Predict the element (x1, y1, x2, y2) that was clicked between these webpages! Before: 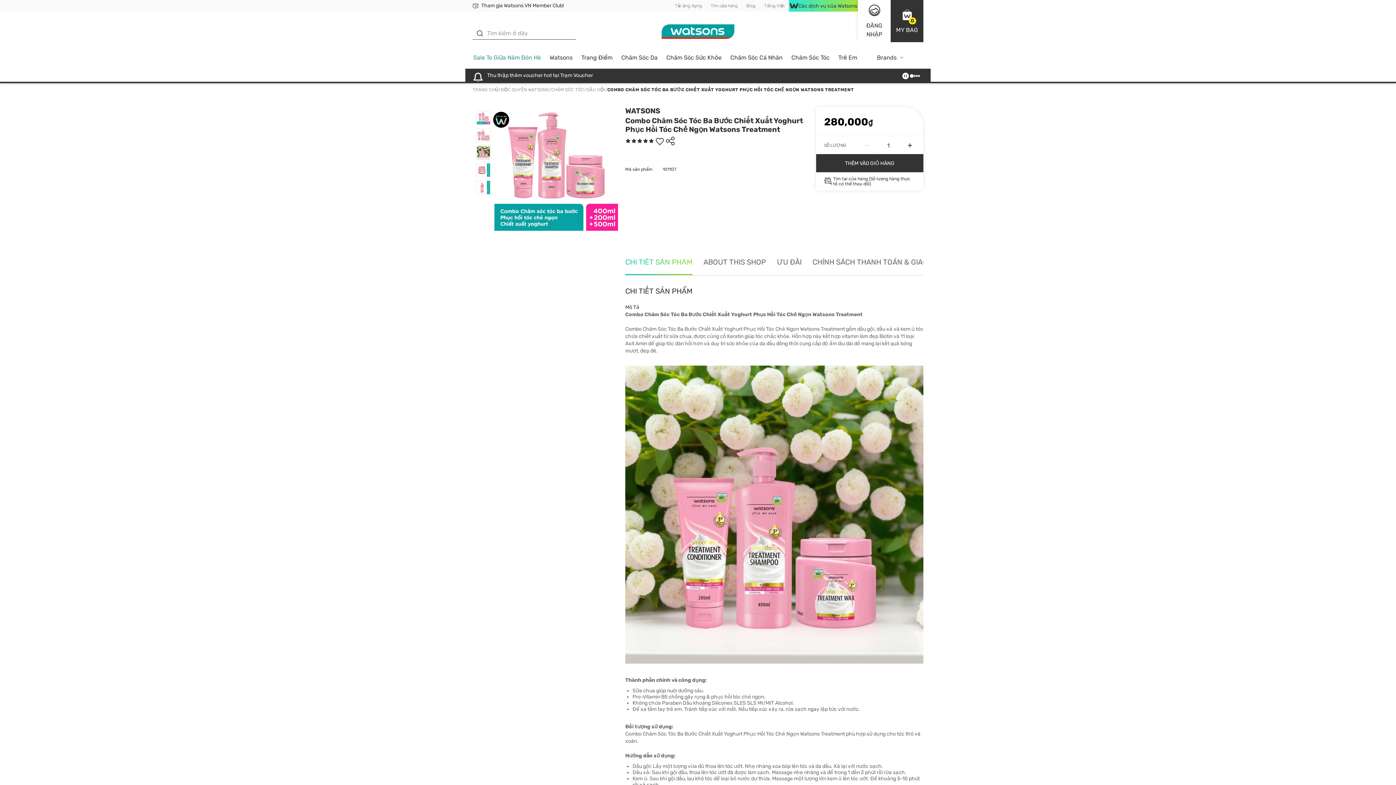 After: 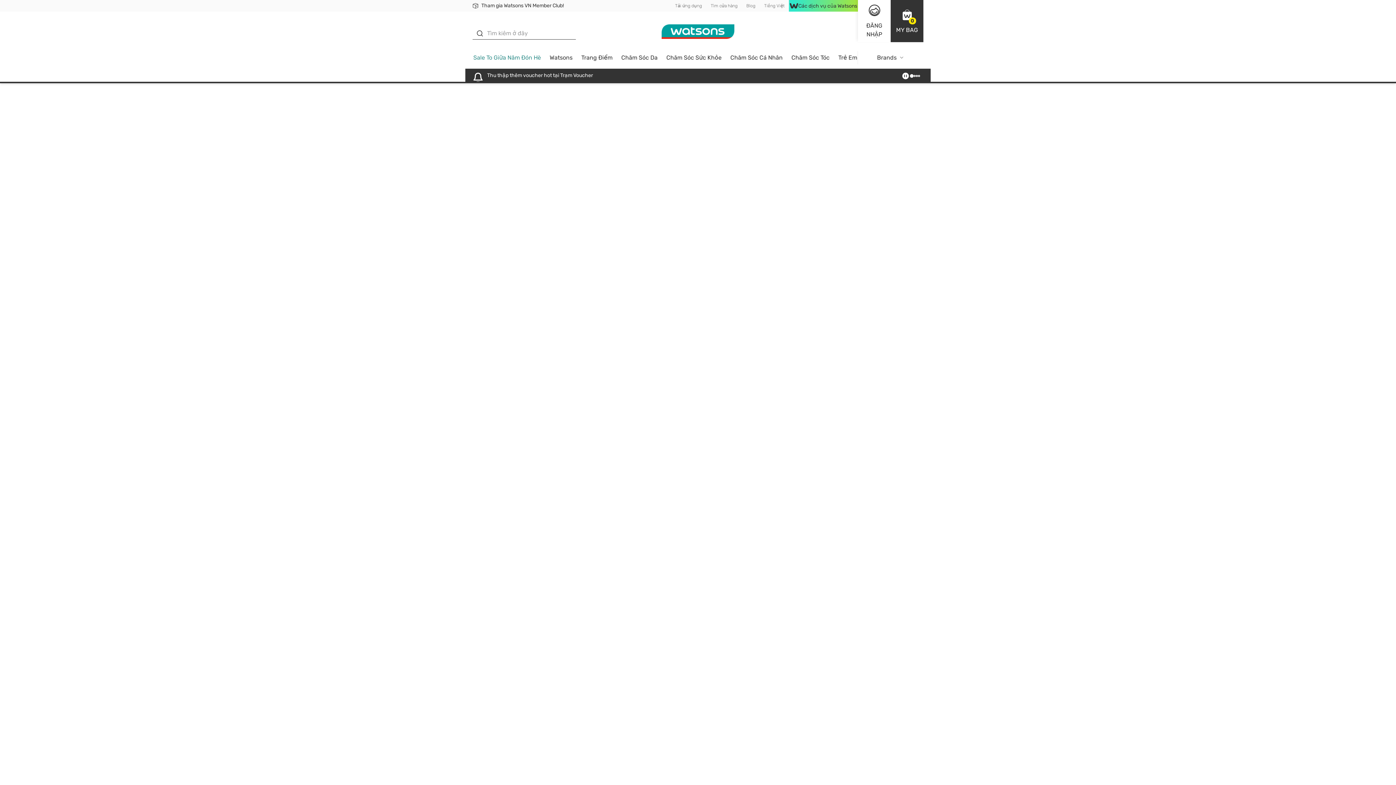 Action: label: Watsons bbox: (545, 51, 577, 68)